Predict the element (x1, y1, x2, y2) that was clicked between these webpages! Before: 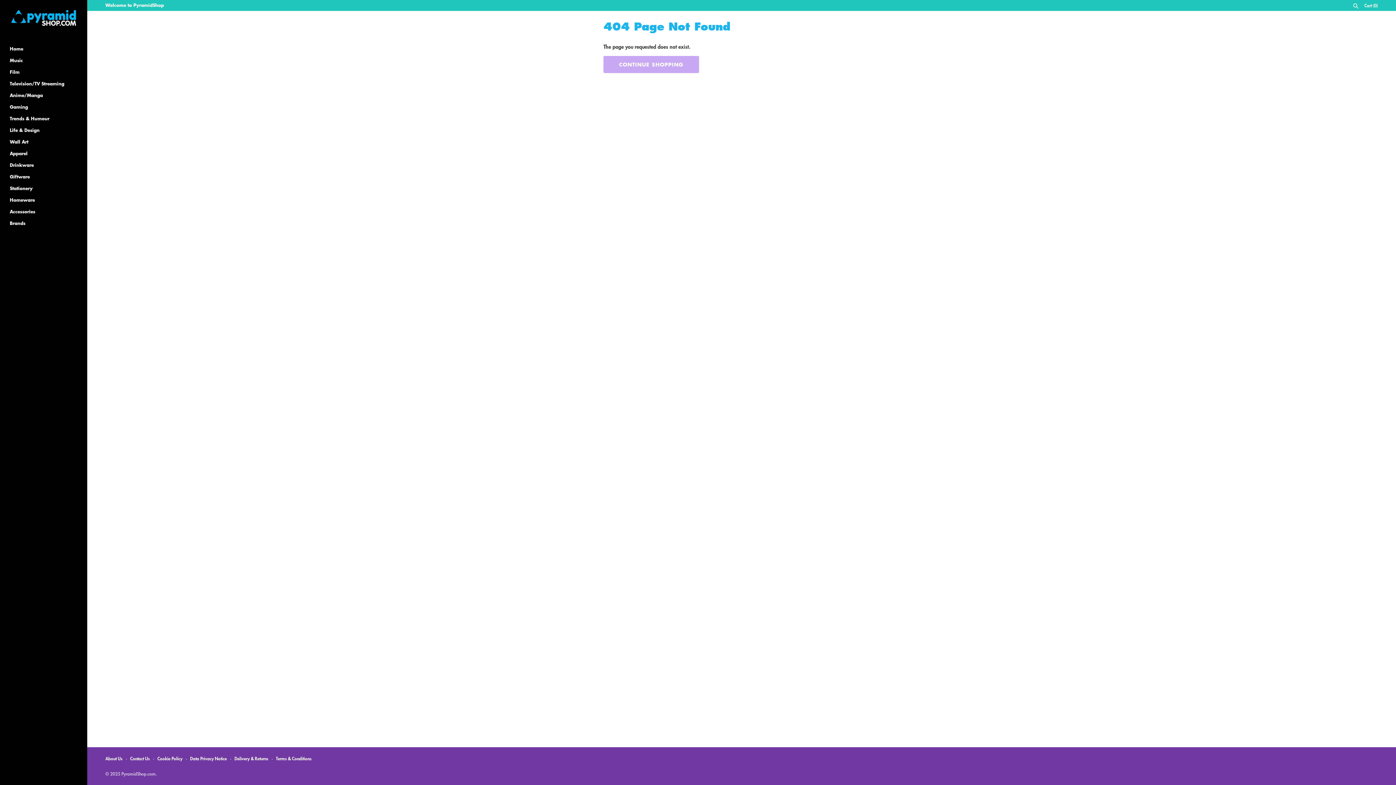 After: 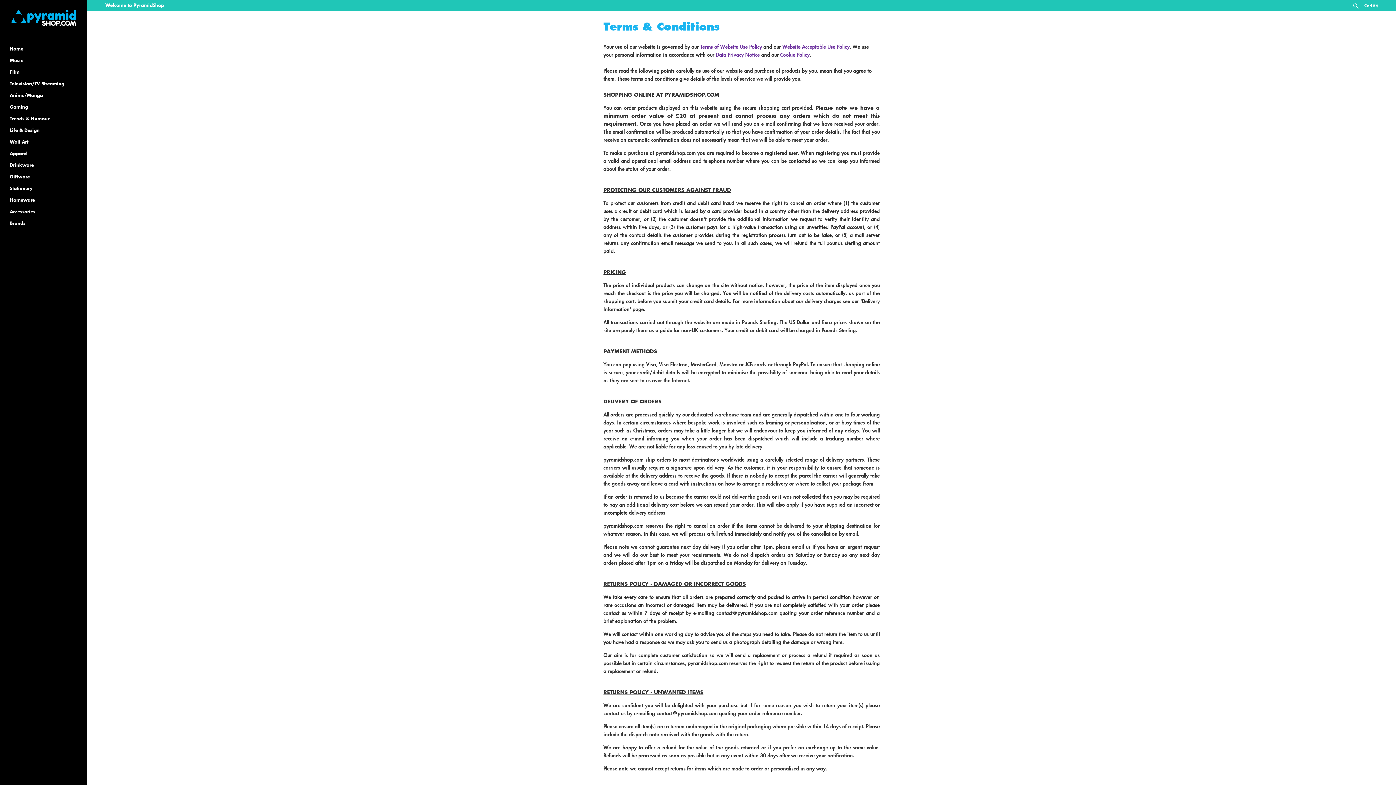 Action: bbox: (276, 755, 311, 762) label: Terms & Conditions